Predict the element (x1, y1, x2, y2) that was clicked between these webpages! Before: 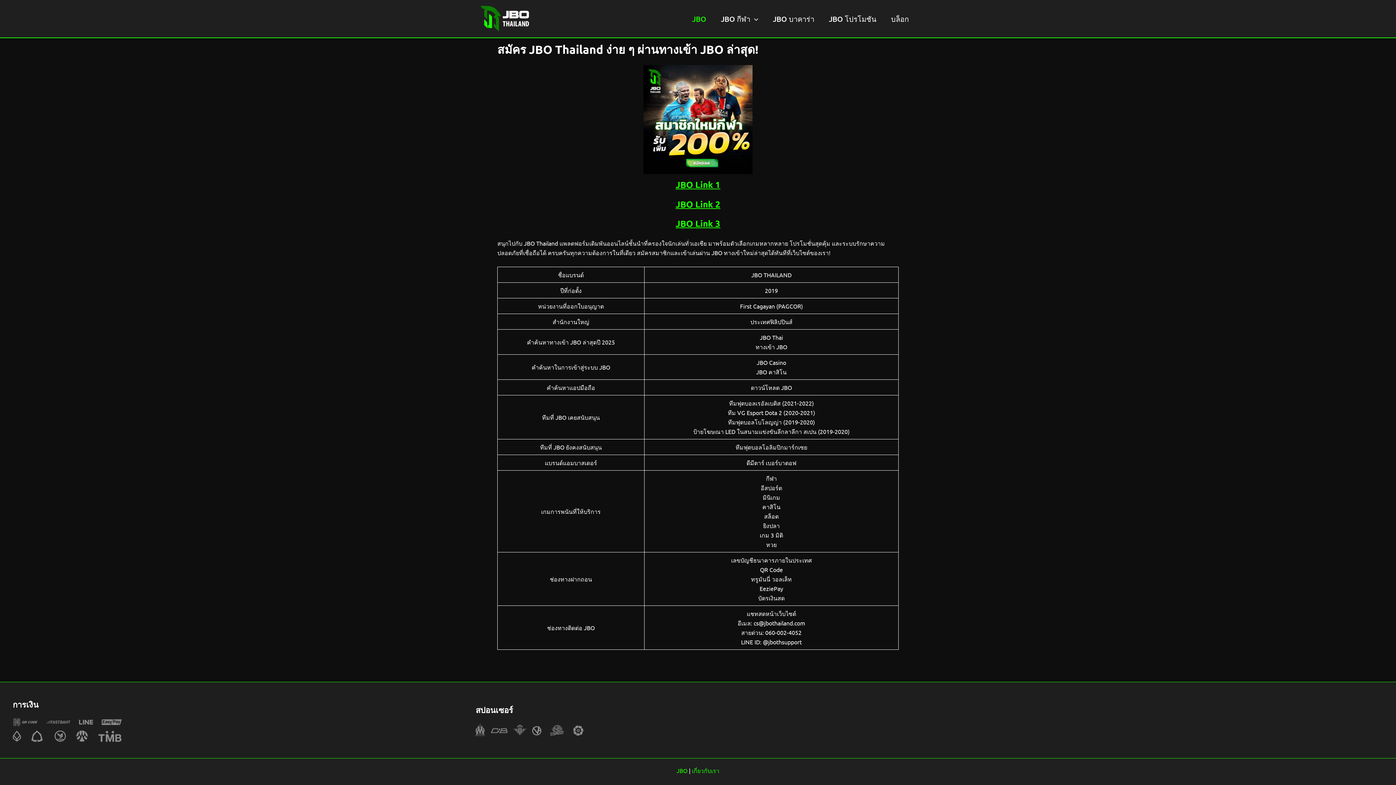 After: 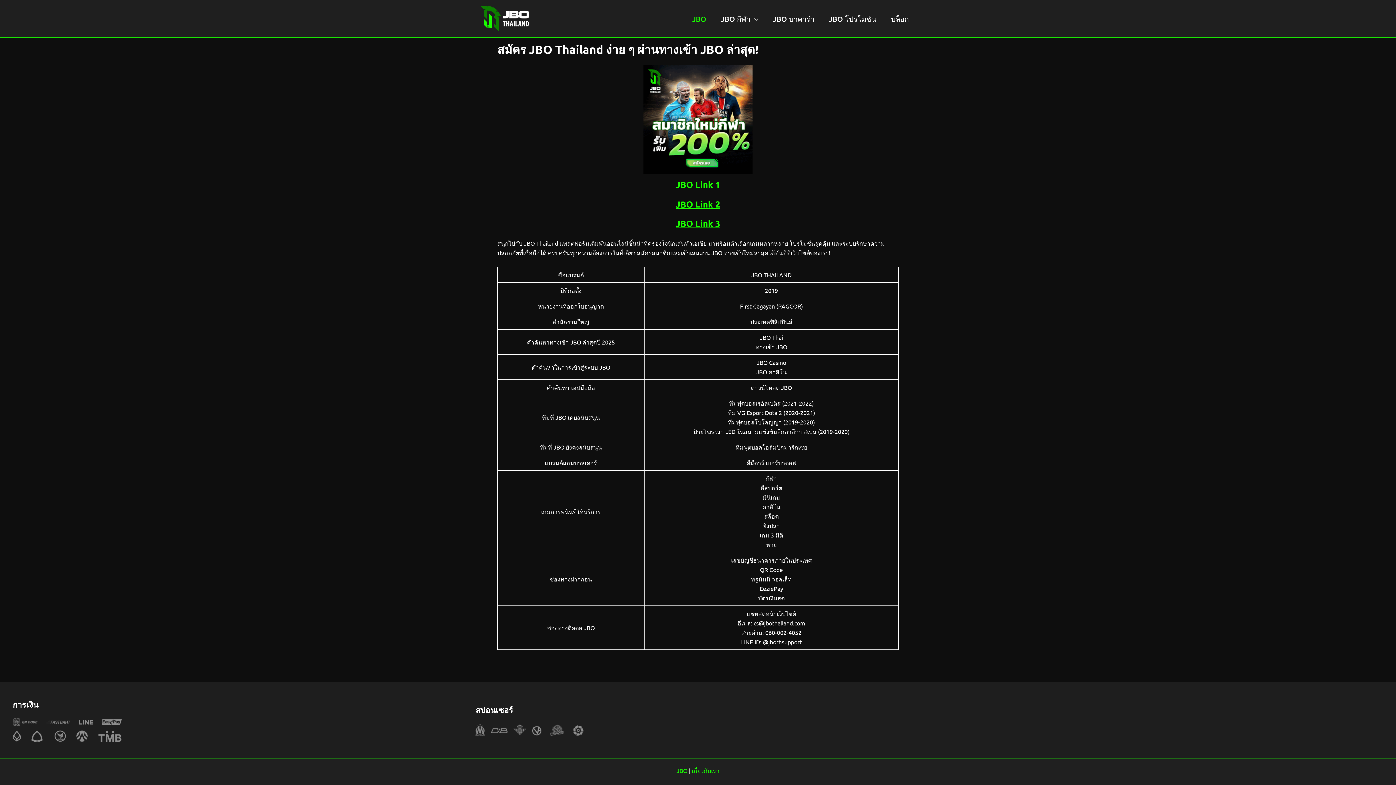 Action: bbox: (685, 4, 713, 33) label: JBO